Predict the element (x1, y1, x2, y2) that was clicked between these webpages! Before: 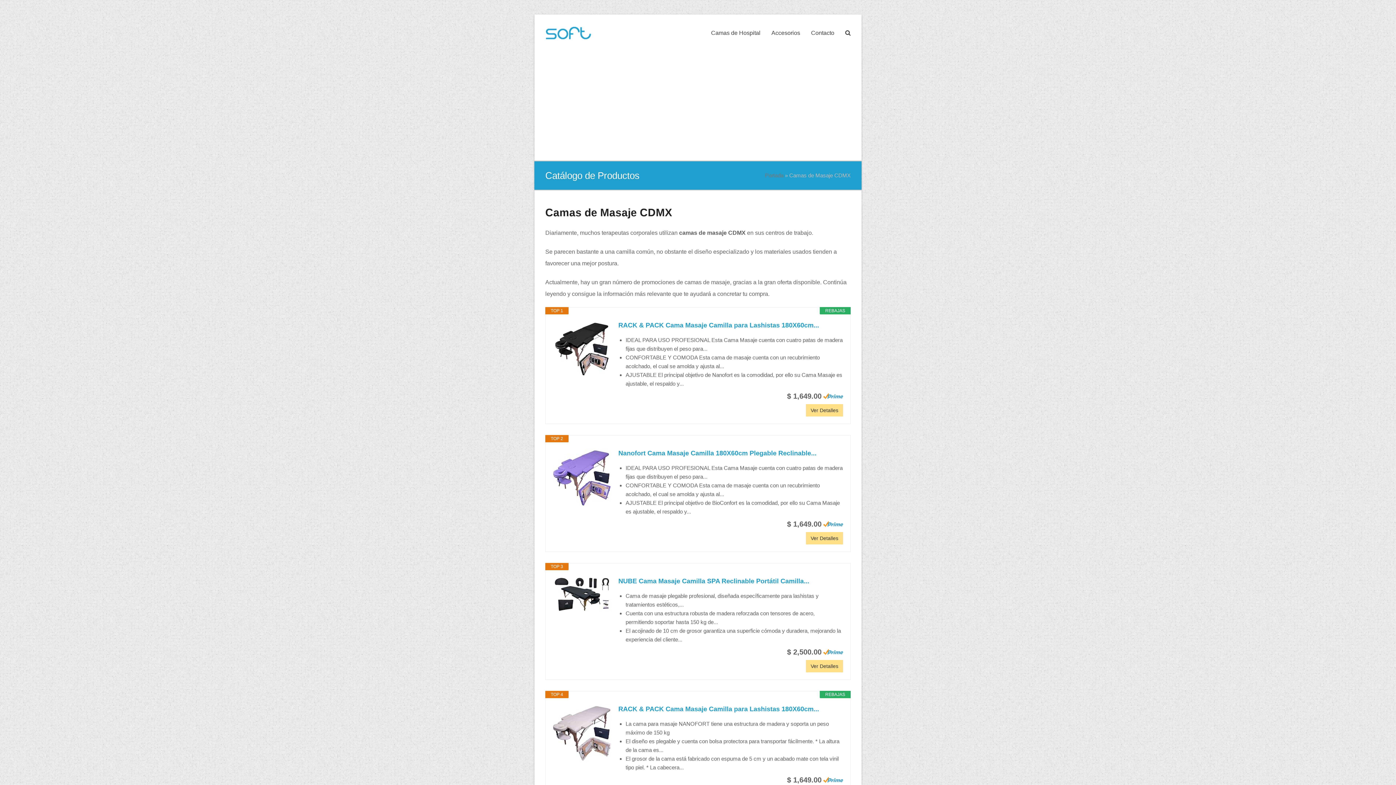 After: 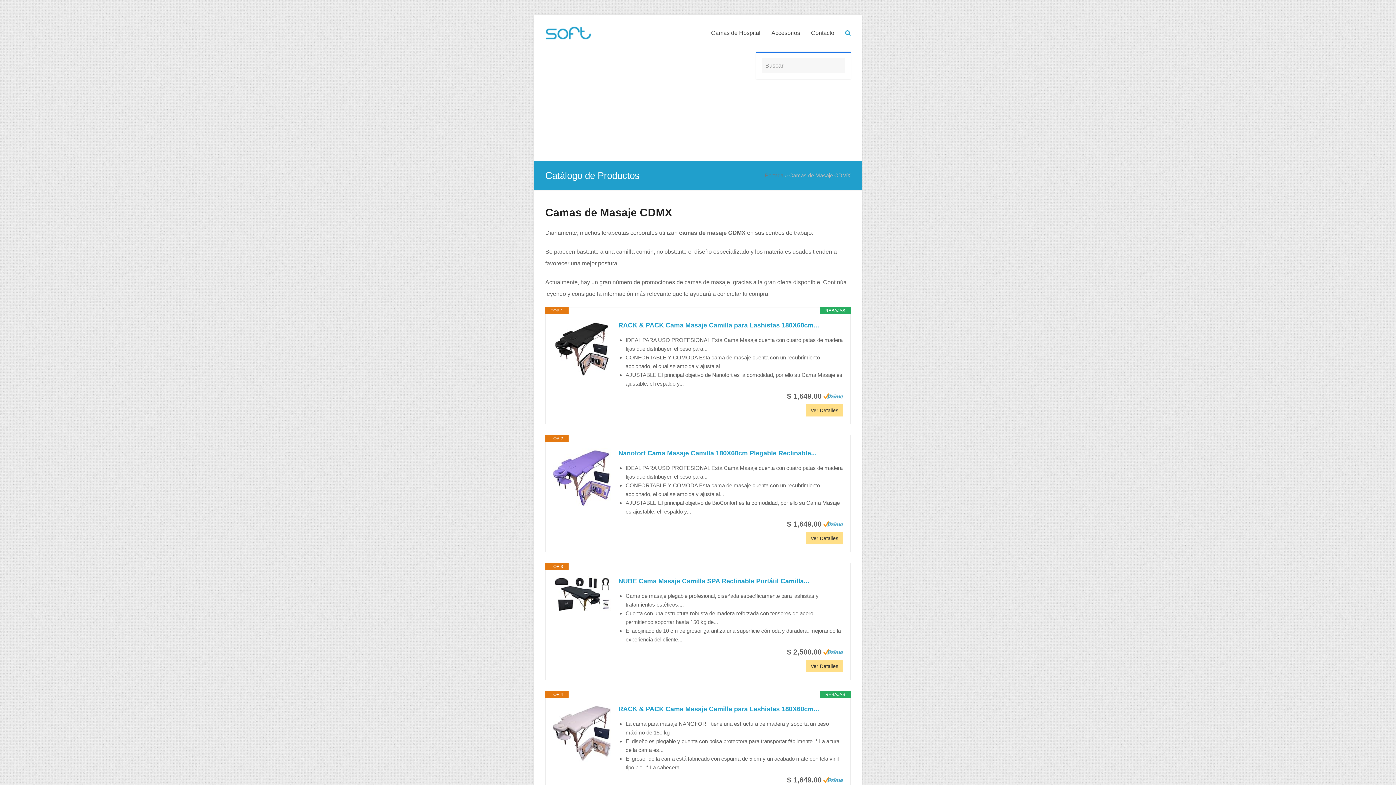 Action: label: Search bbox: (840, 24, 856, 42)